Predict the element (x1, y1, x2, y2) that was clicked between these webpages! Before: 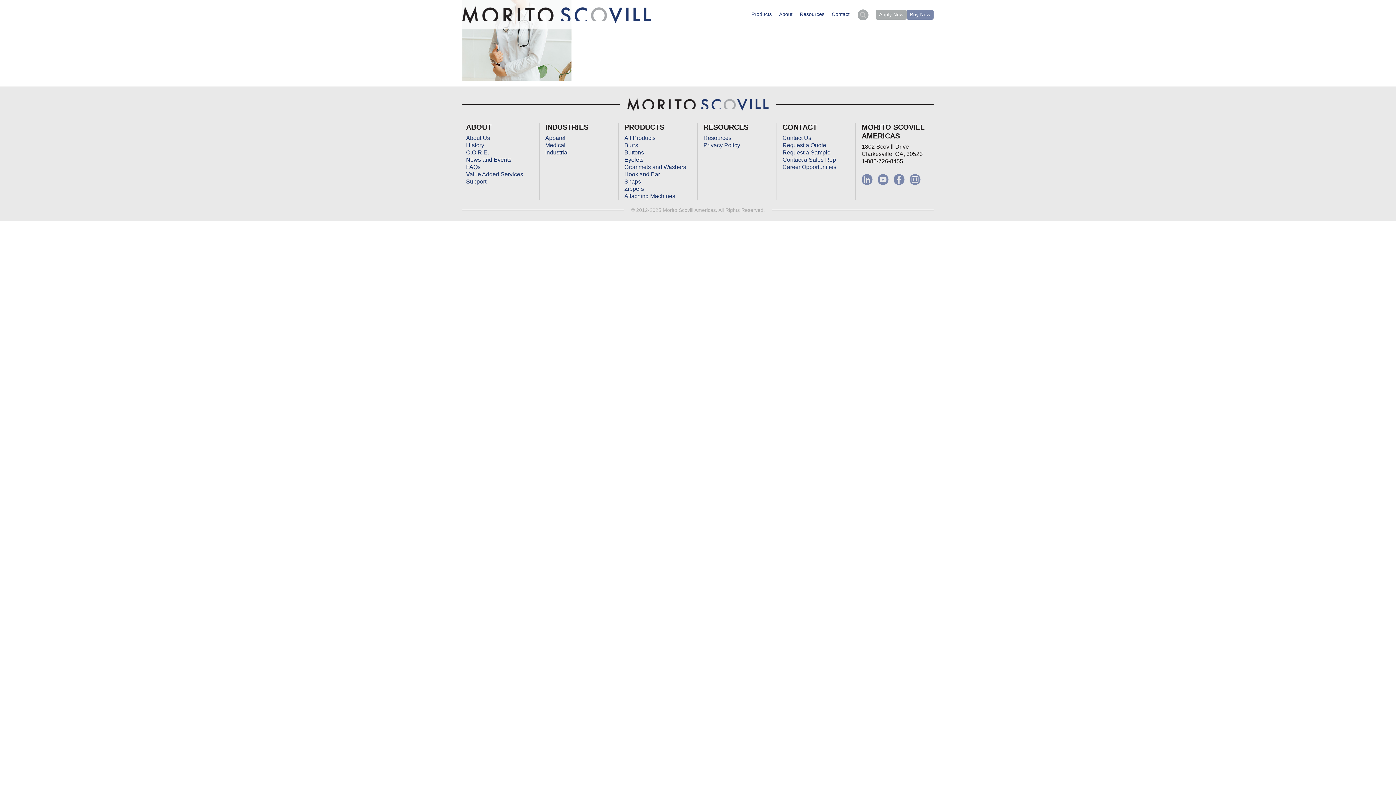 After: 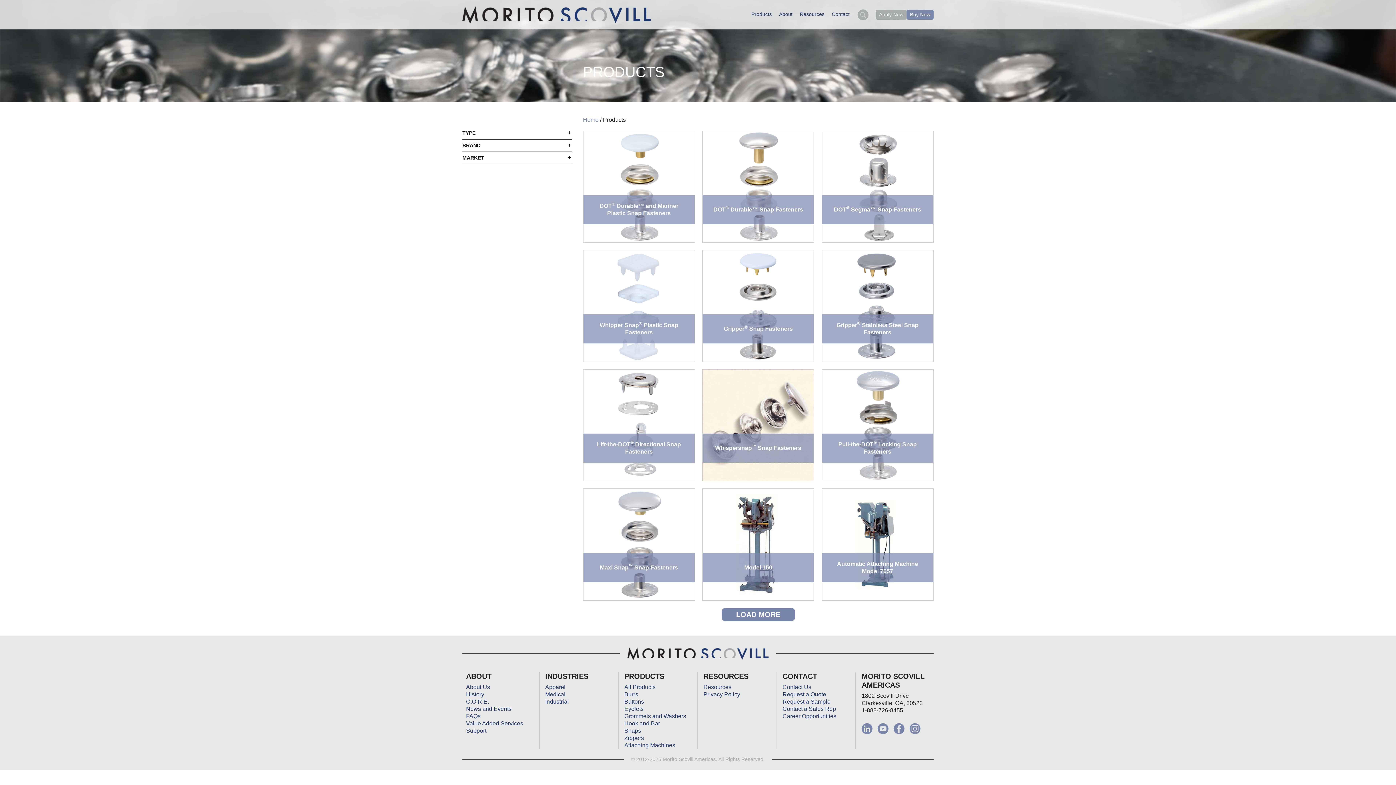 Action: label: Snaps bbox: (624, 178, 641, 184)